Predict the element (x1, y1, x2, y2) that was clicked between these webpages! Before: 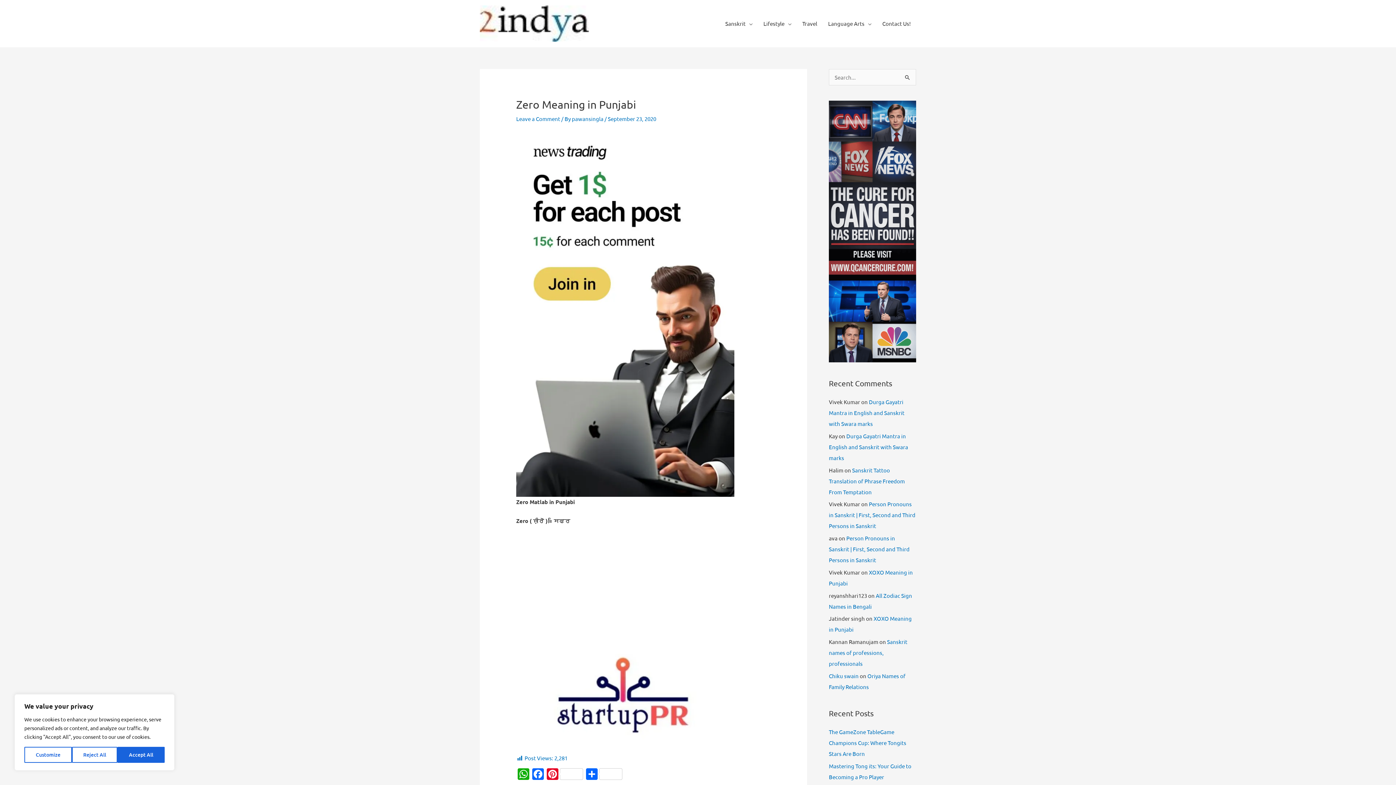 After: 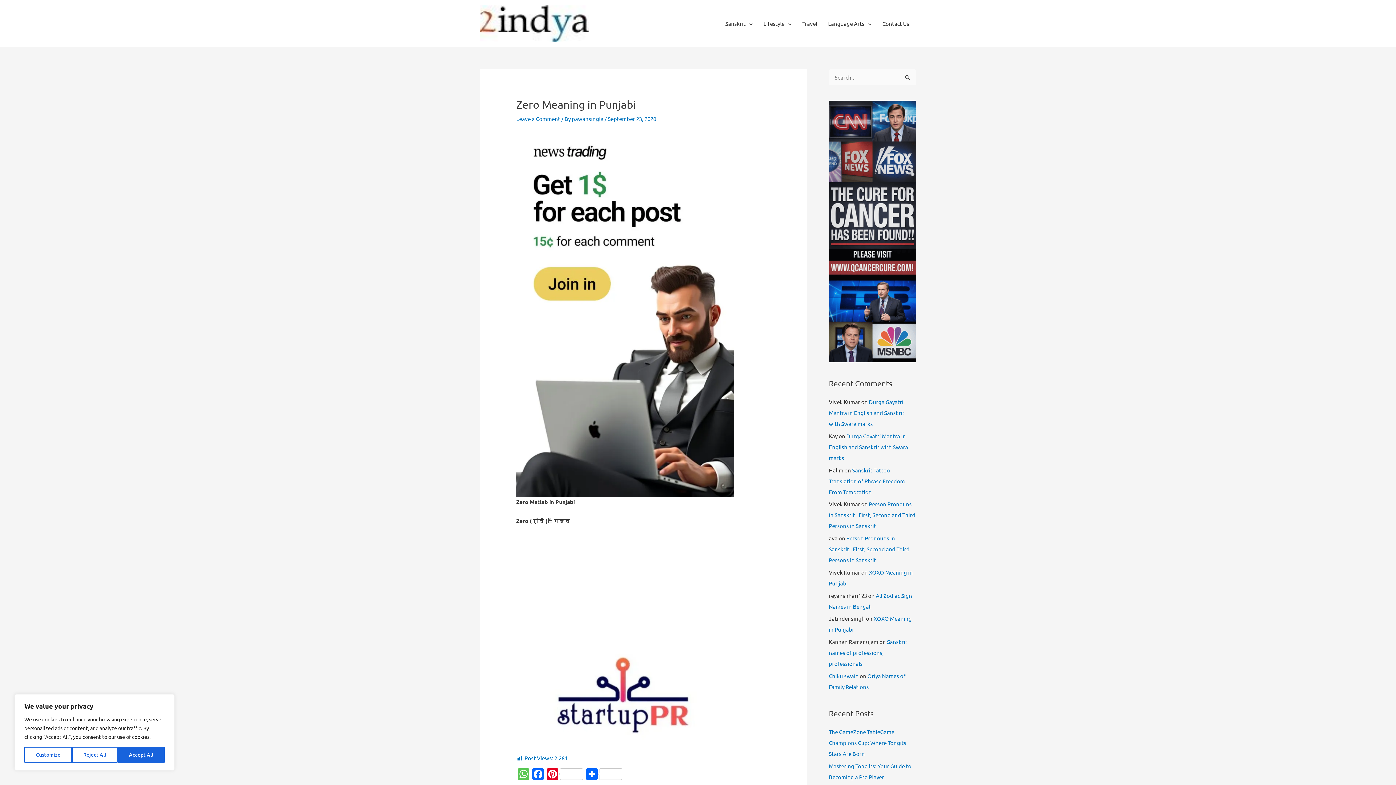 Action: label: WhatsApp bbox: (516, 768, 530, 781)